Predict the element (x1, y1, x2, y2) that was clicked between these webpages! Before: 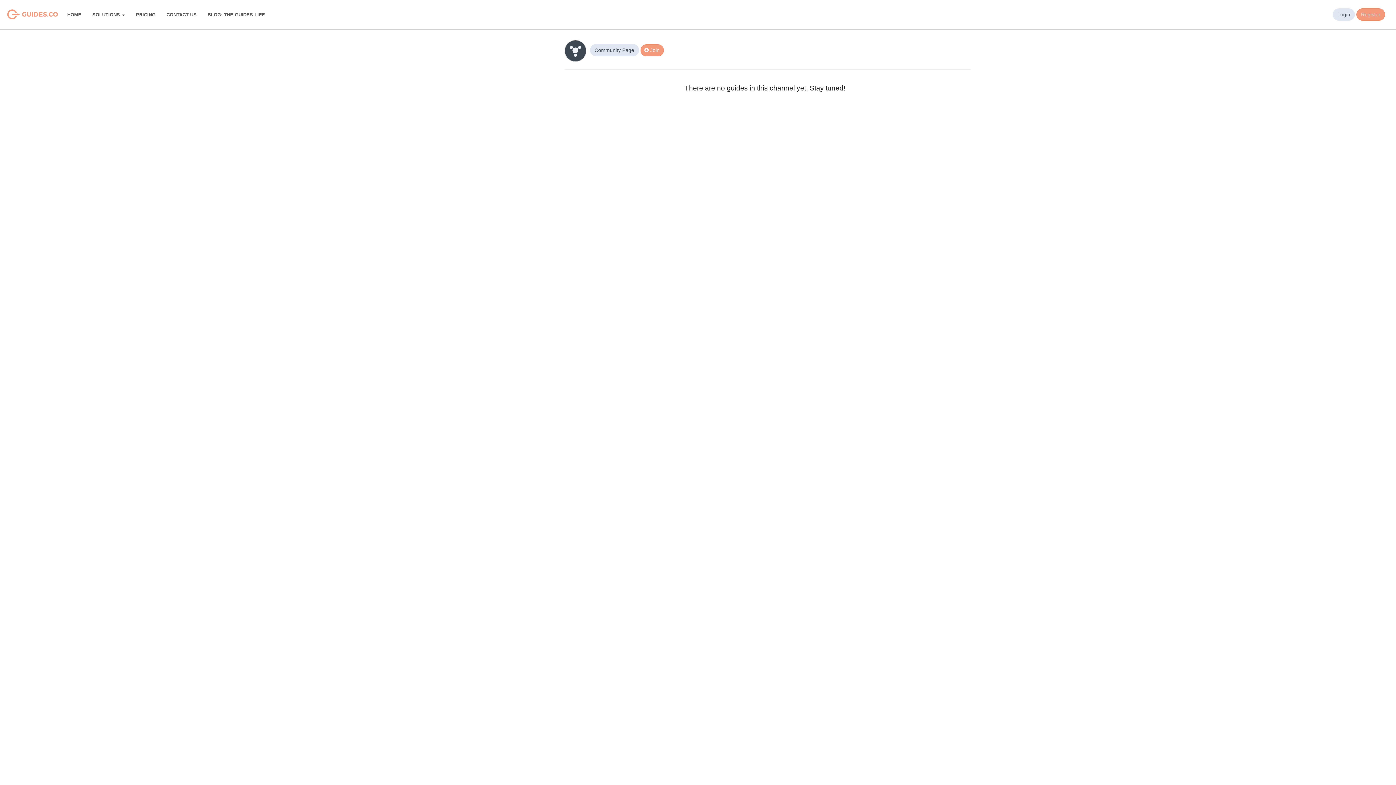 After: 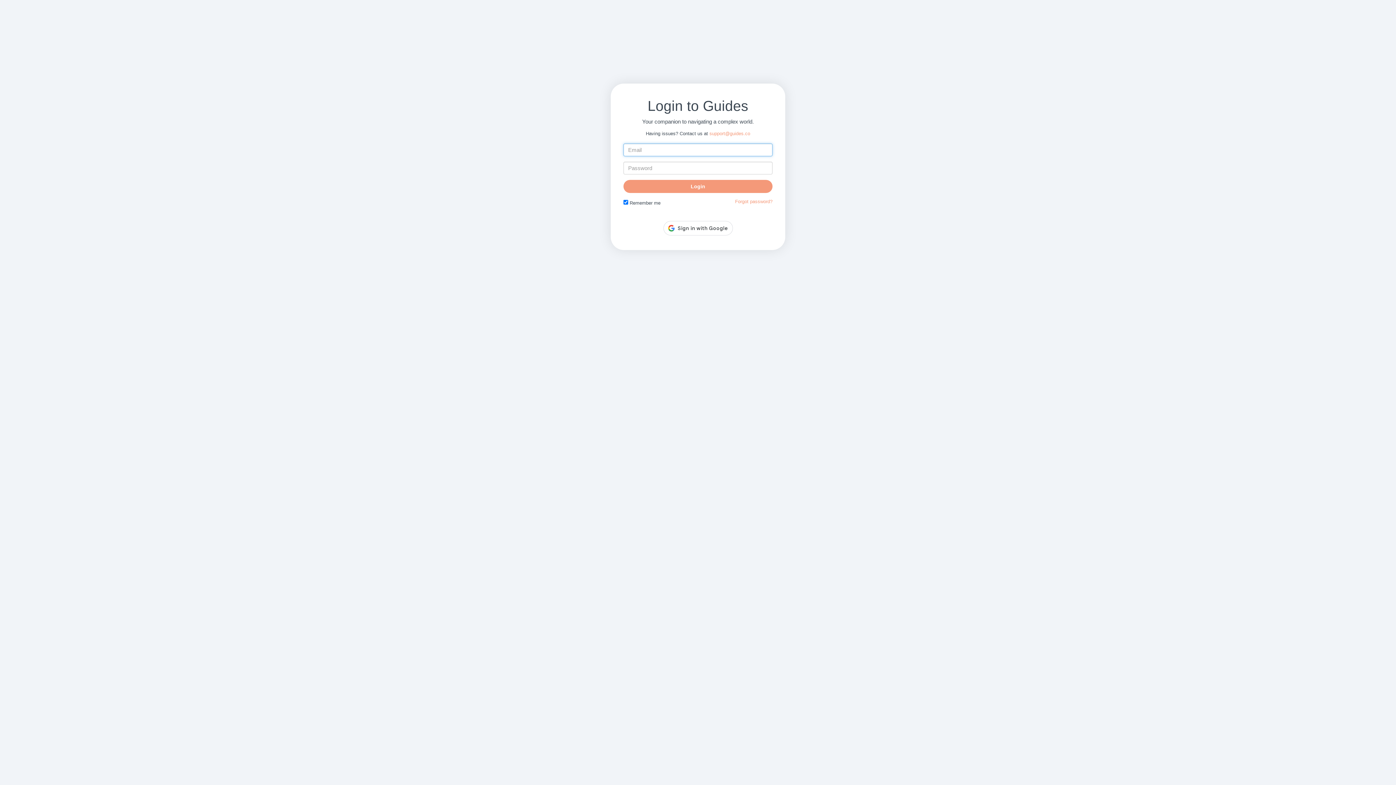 Action: label: Community Page bbox: (590, 44, 639, 56)